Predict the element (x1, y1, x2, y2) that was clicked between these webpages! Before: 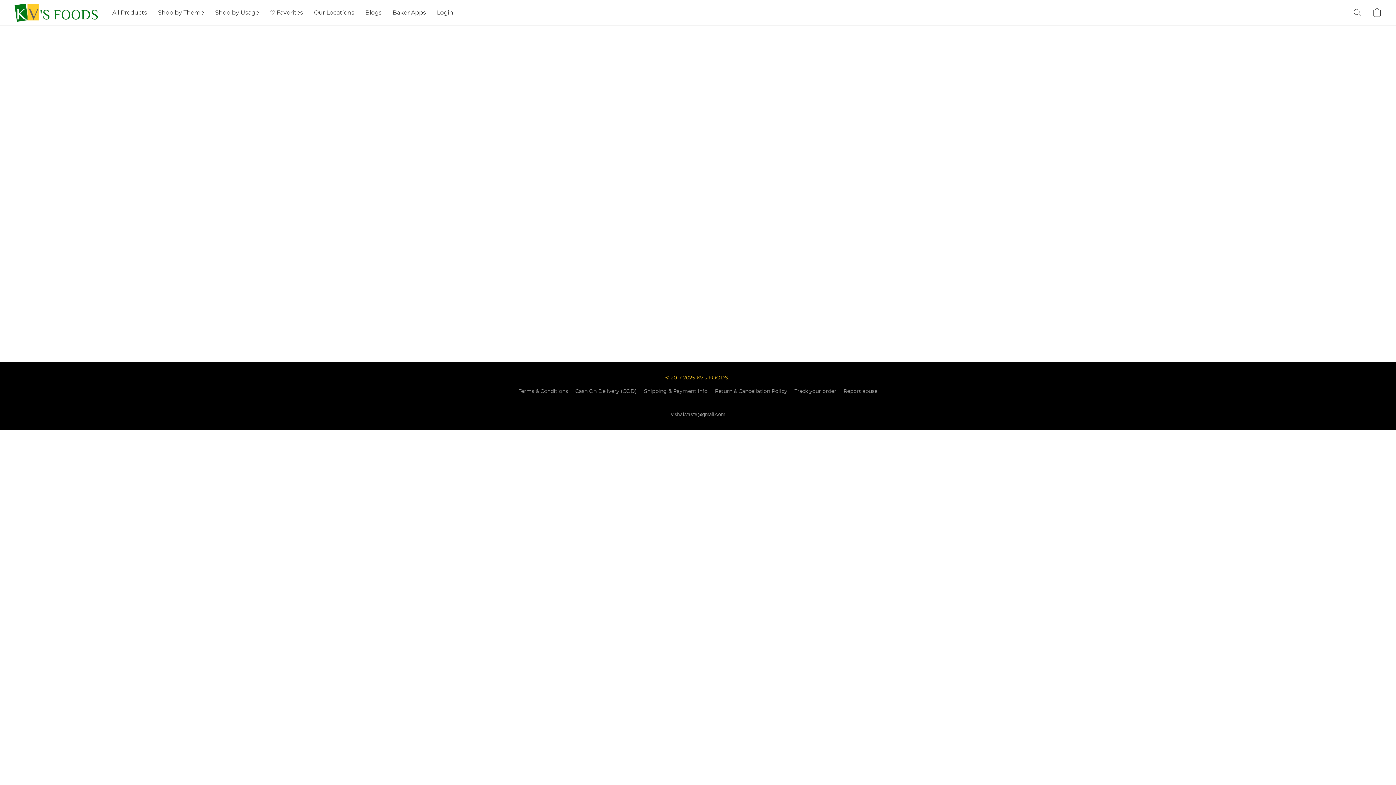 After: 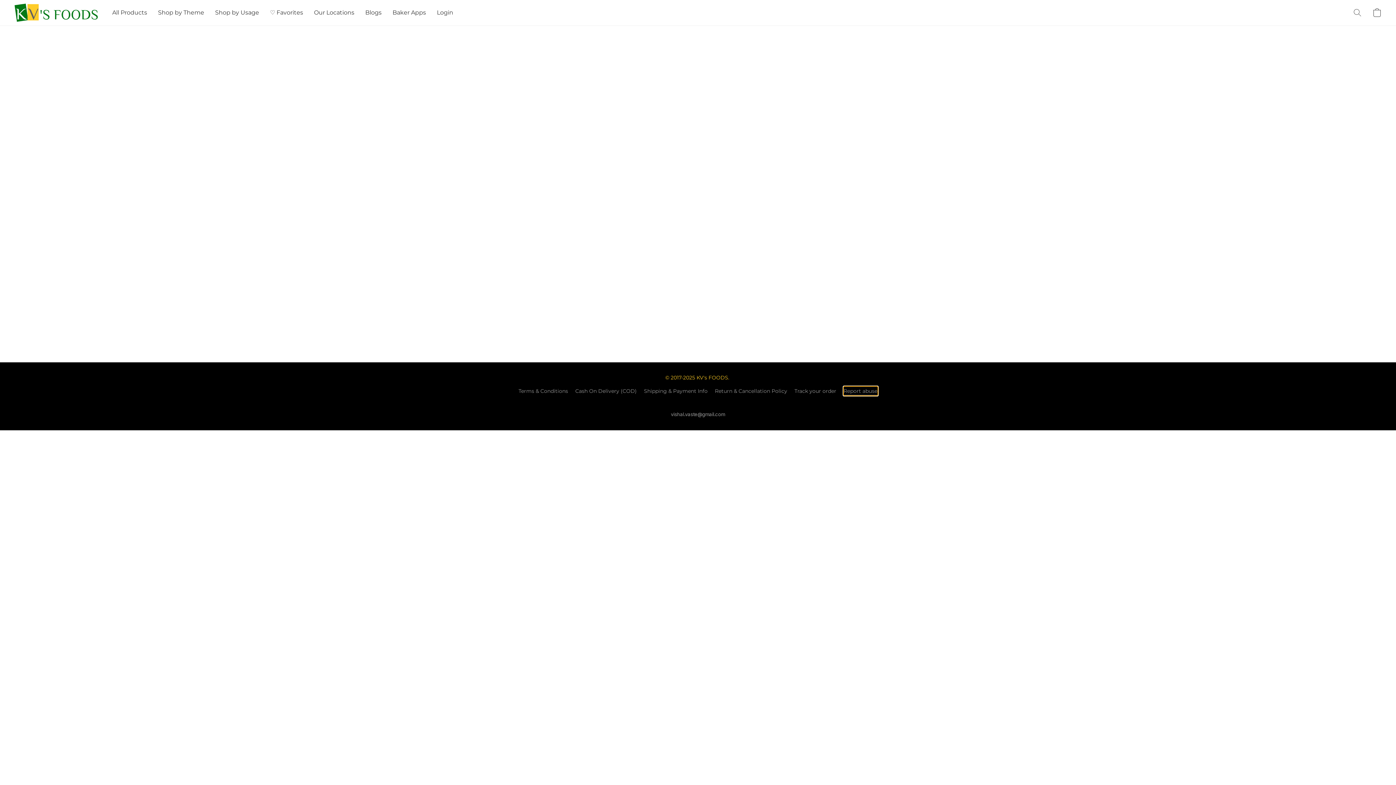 Action: bbox: (843, 386, 877, 395) label: Report abuse in a new tab